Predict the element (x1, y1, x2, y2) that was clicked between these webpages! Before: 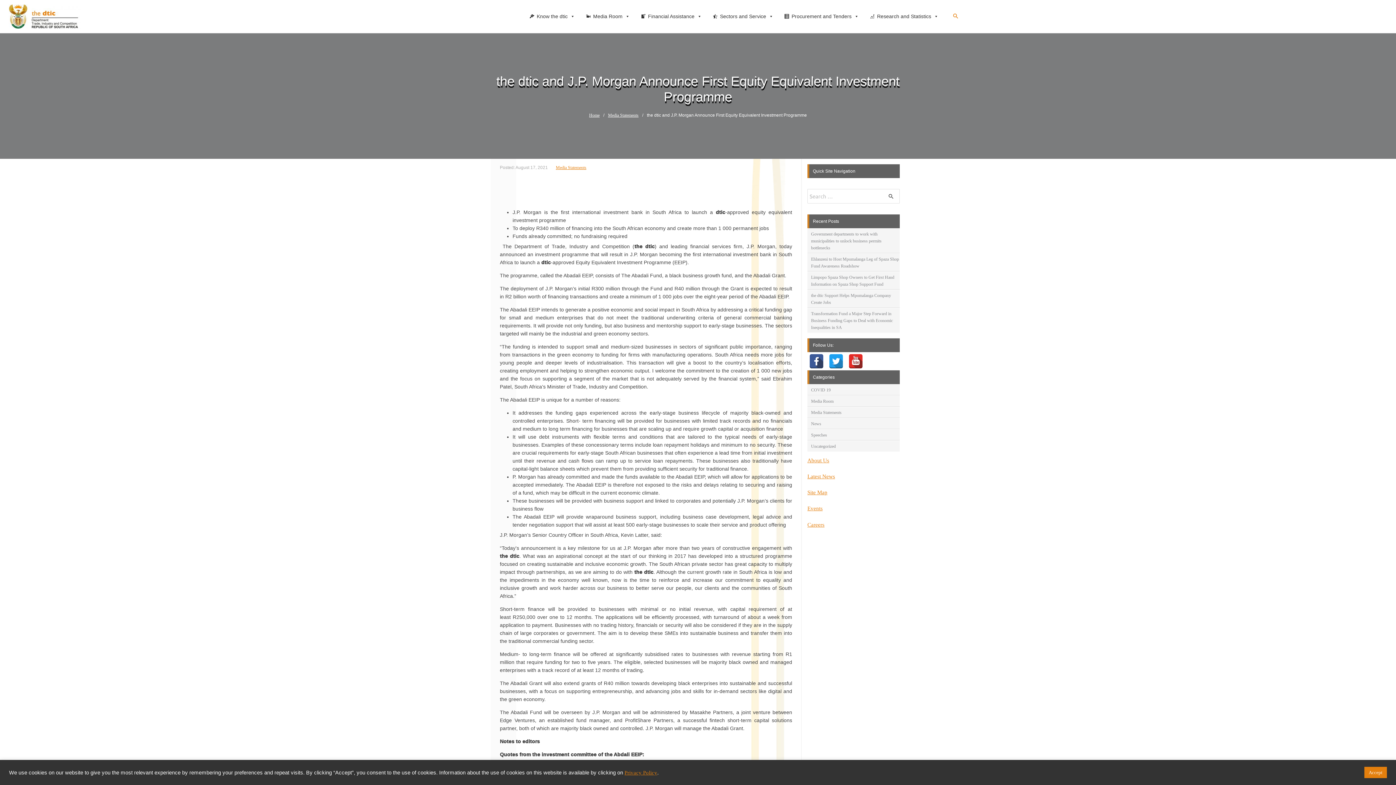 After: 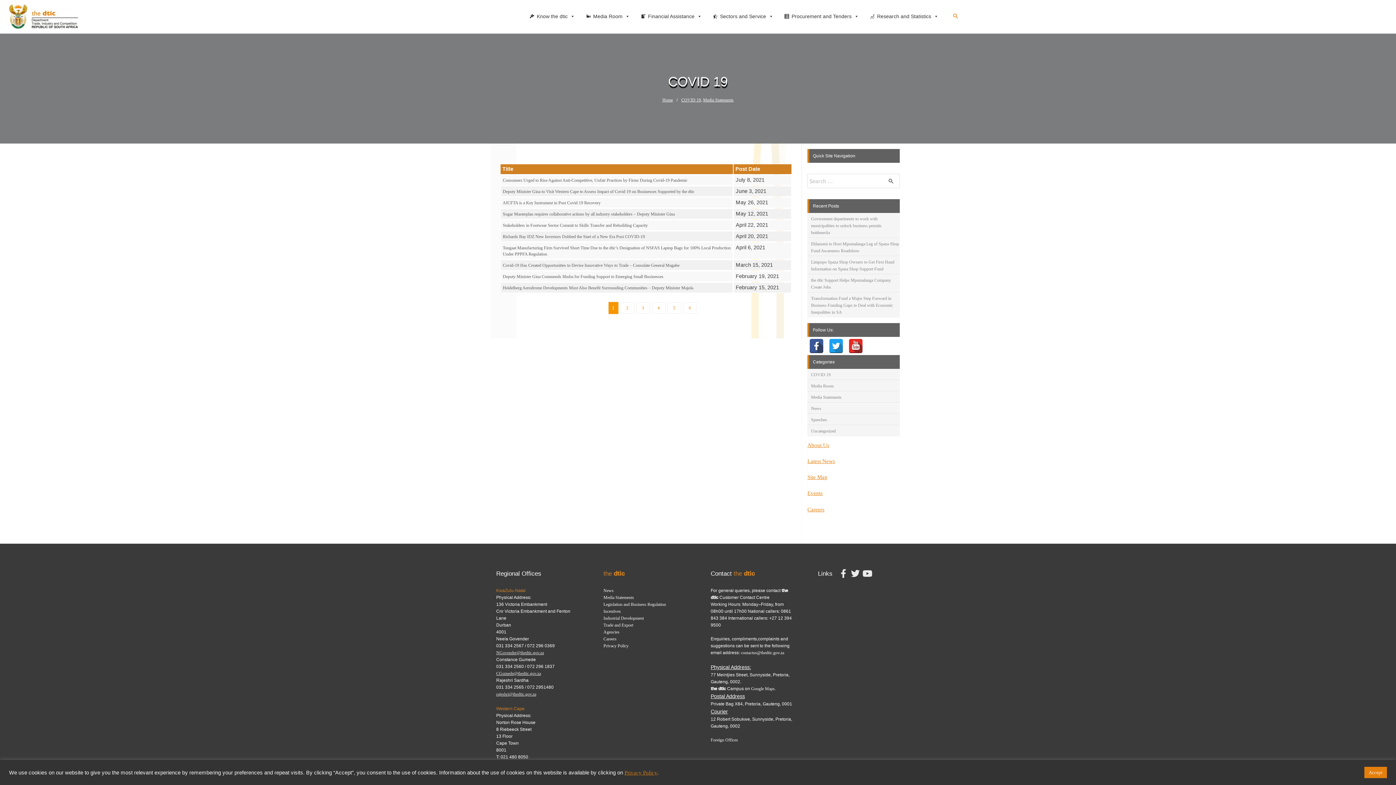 Action: bbox: (811, 387, 830, 392) label: COVID 19